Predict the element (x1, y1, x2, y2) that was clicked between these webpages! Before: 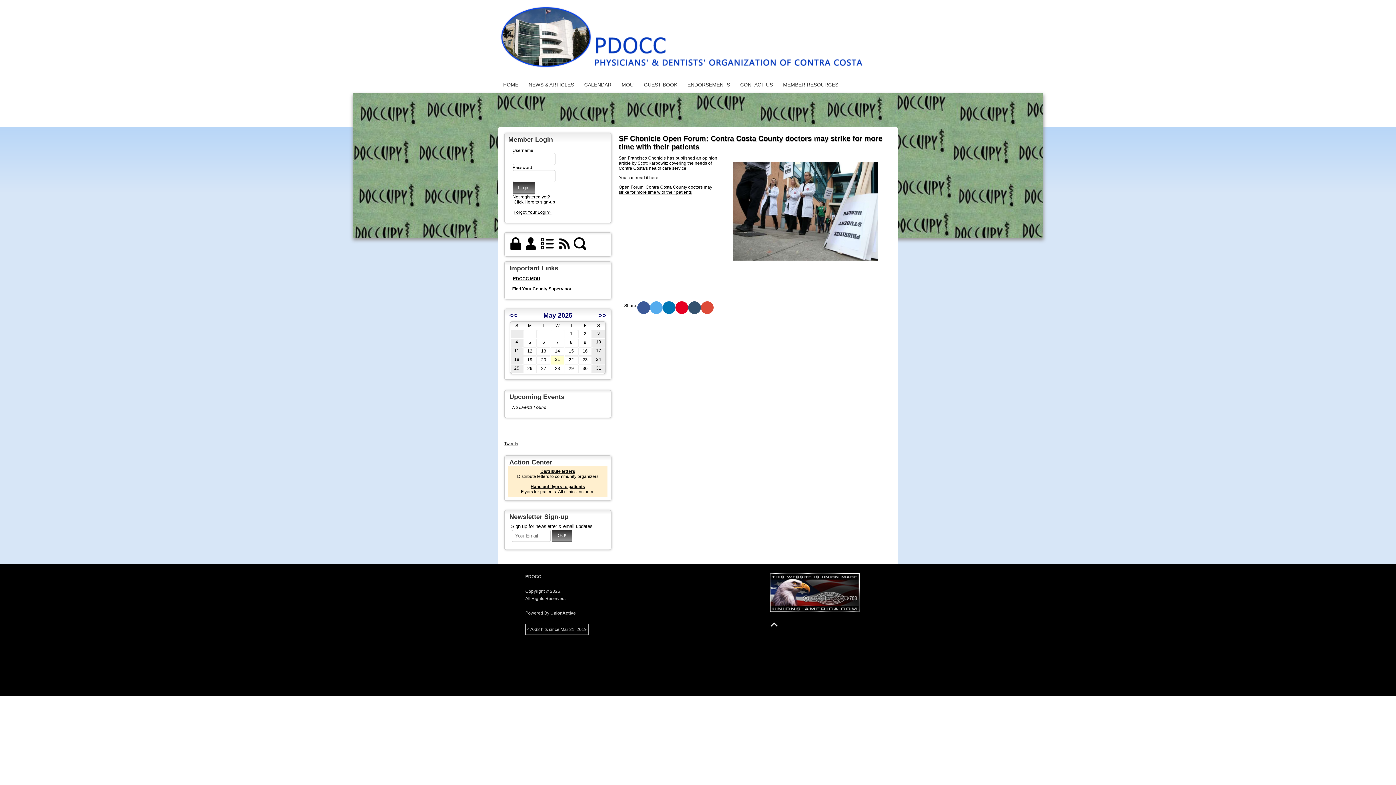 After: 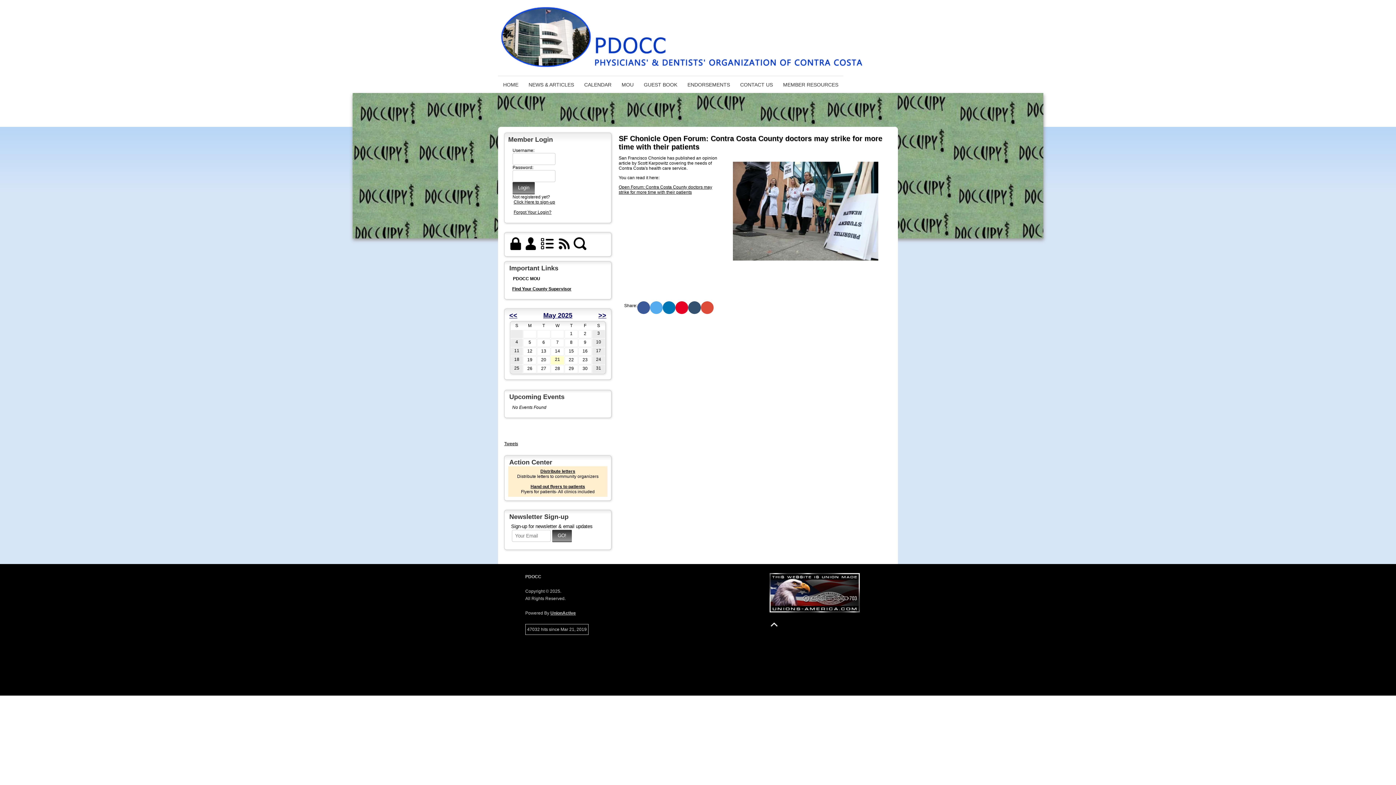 Action: label: PDOCC MOU bbox: (512, 274, 541, 282)